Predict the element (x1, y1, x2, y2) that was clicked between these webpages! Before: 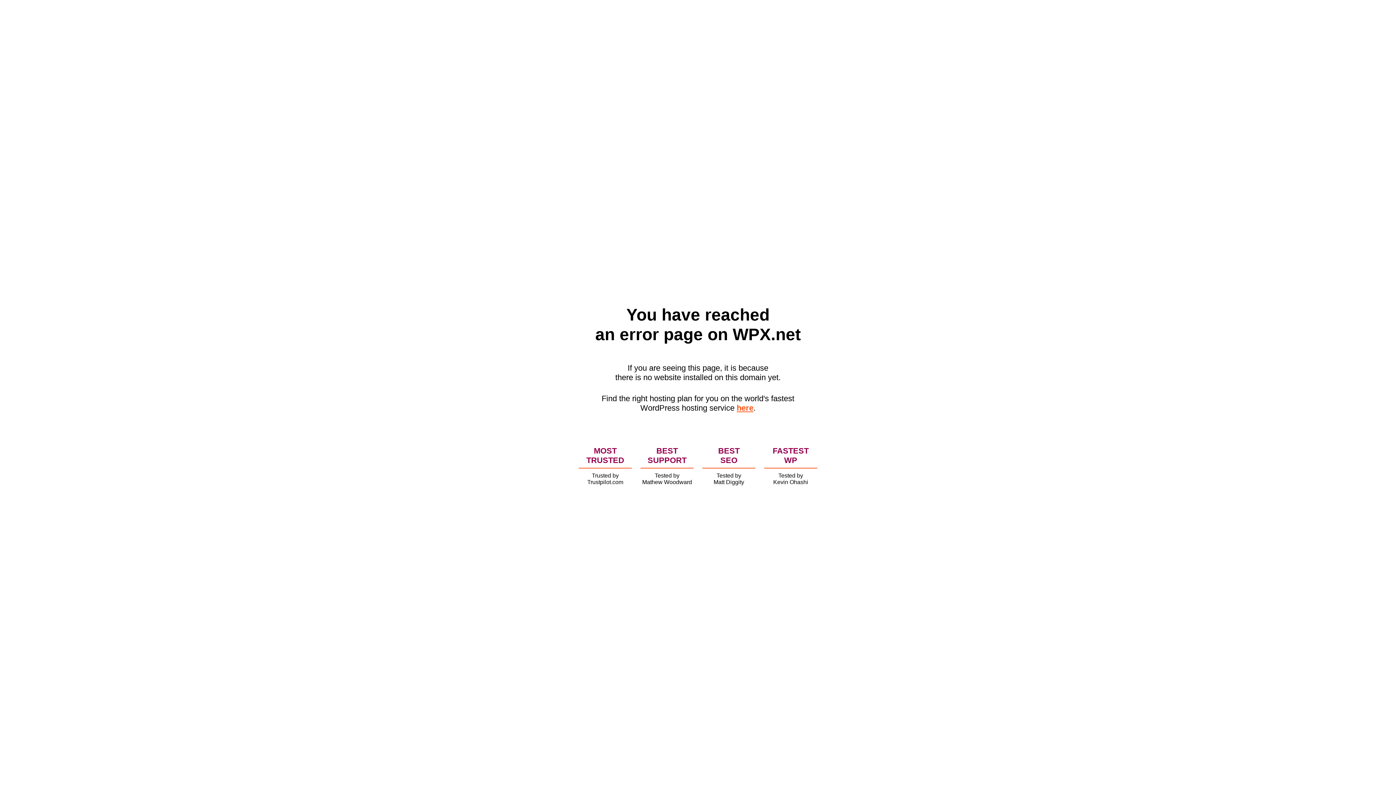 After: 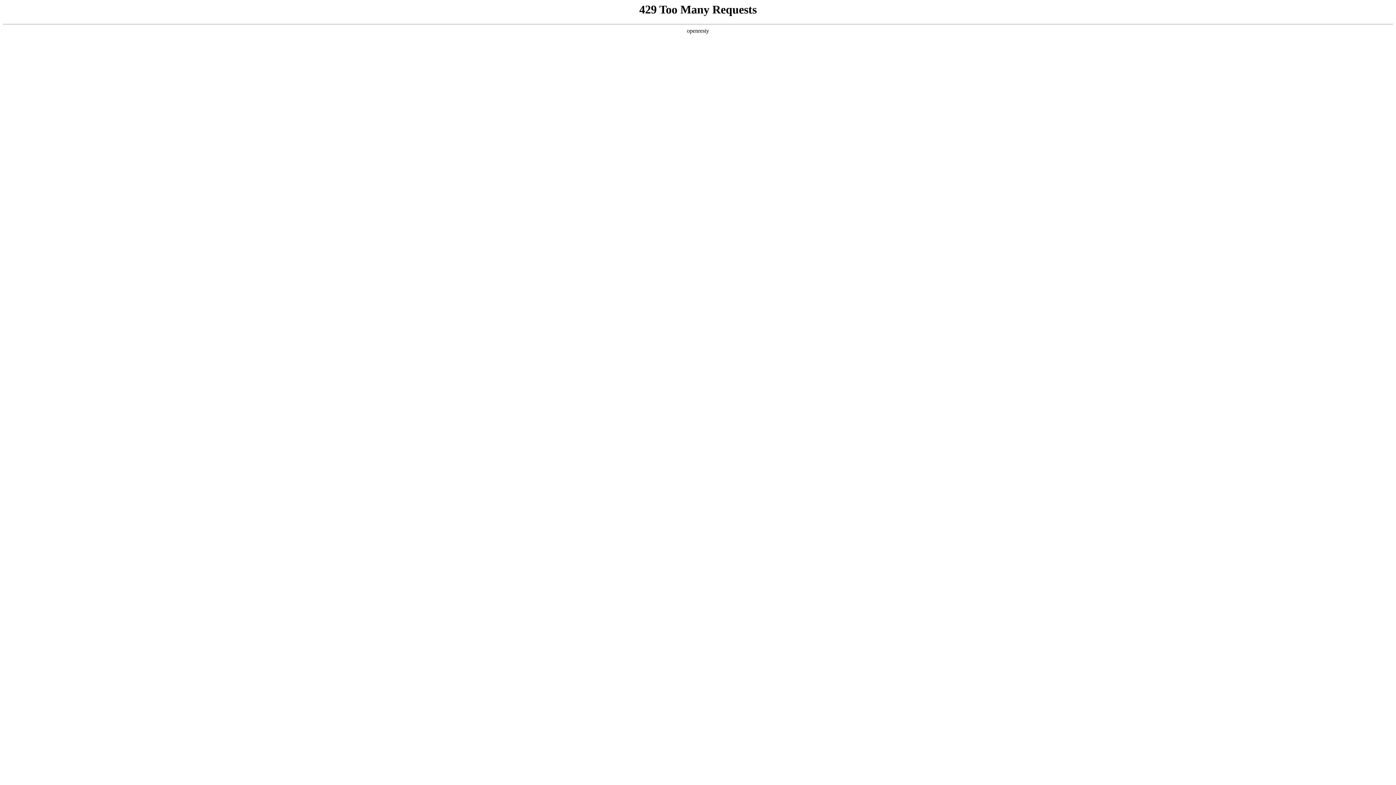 Action: label: here bbox: (736, 403, 753, 412)